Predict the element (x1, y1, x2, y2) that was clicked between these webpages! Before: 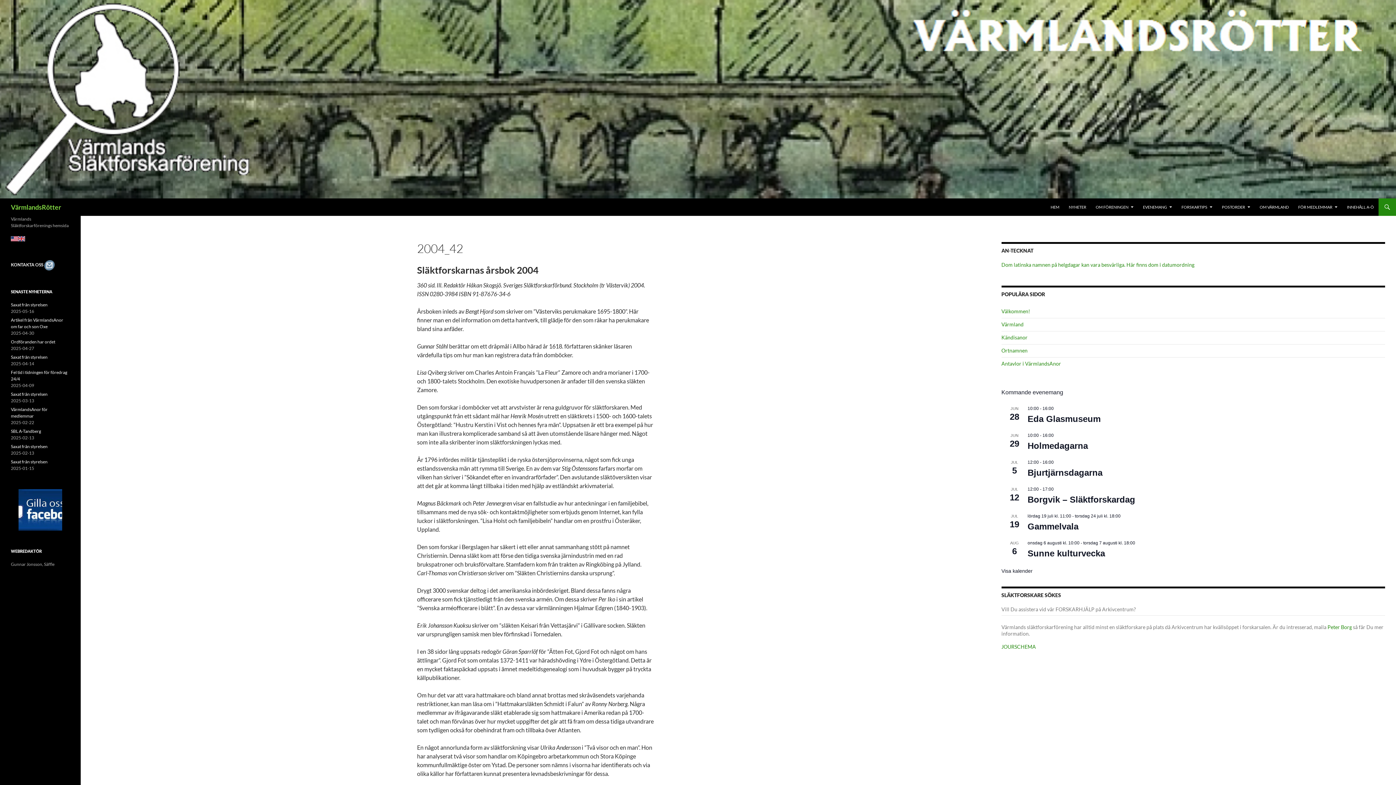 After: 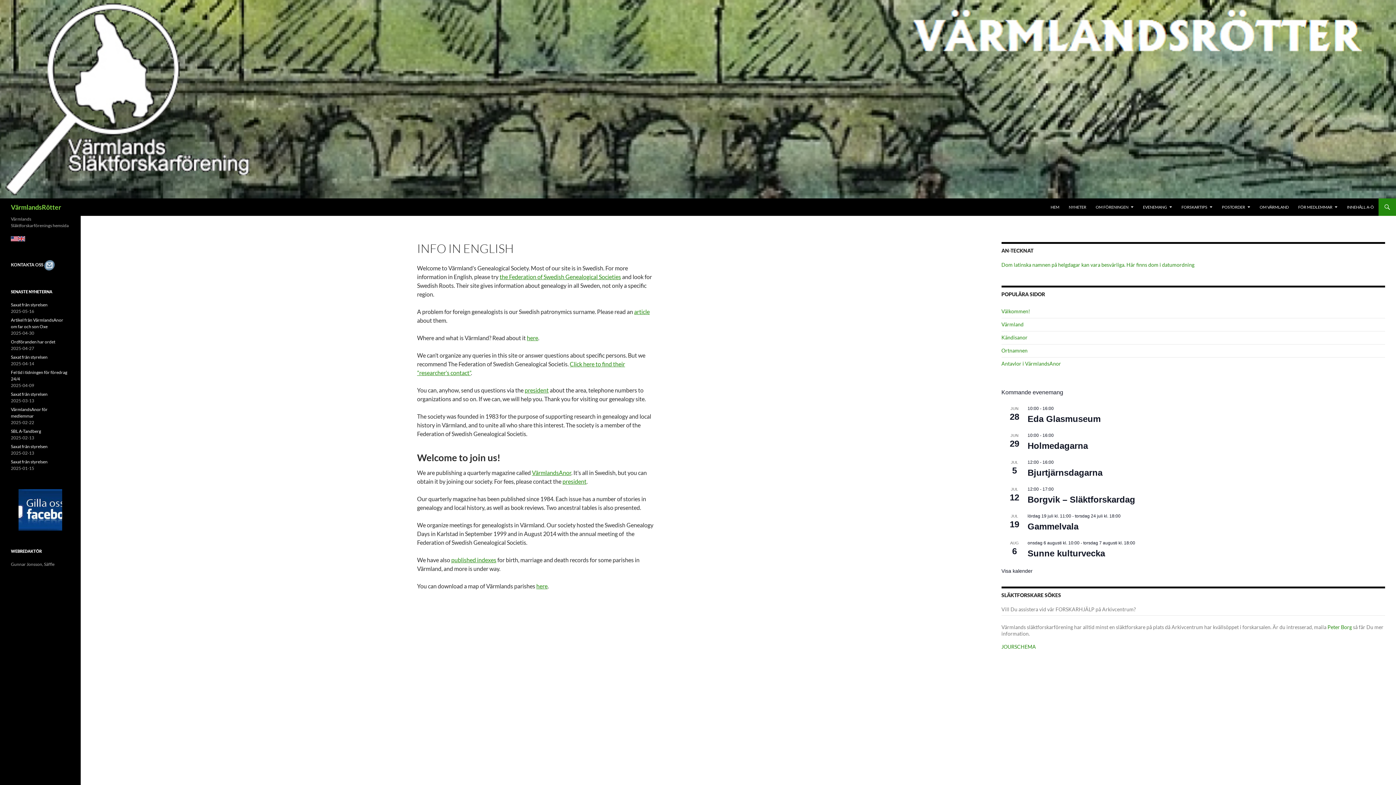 Action: bbox: (10, 235, 25, 241)